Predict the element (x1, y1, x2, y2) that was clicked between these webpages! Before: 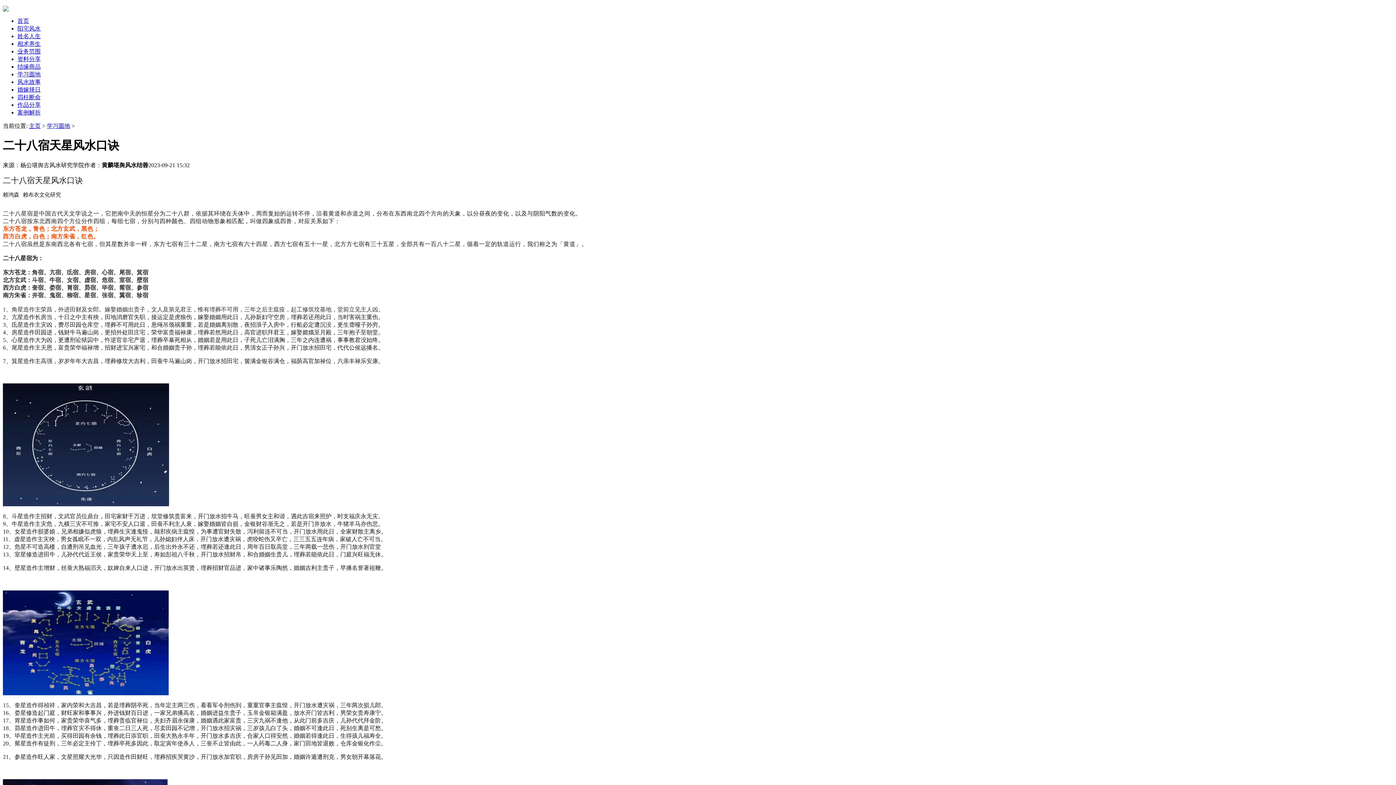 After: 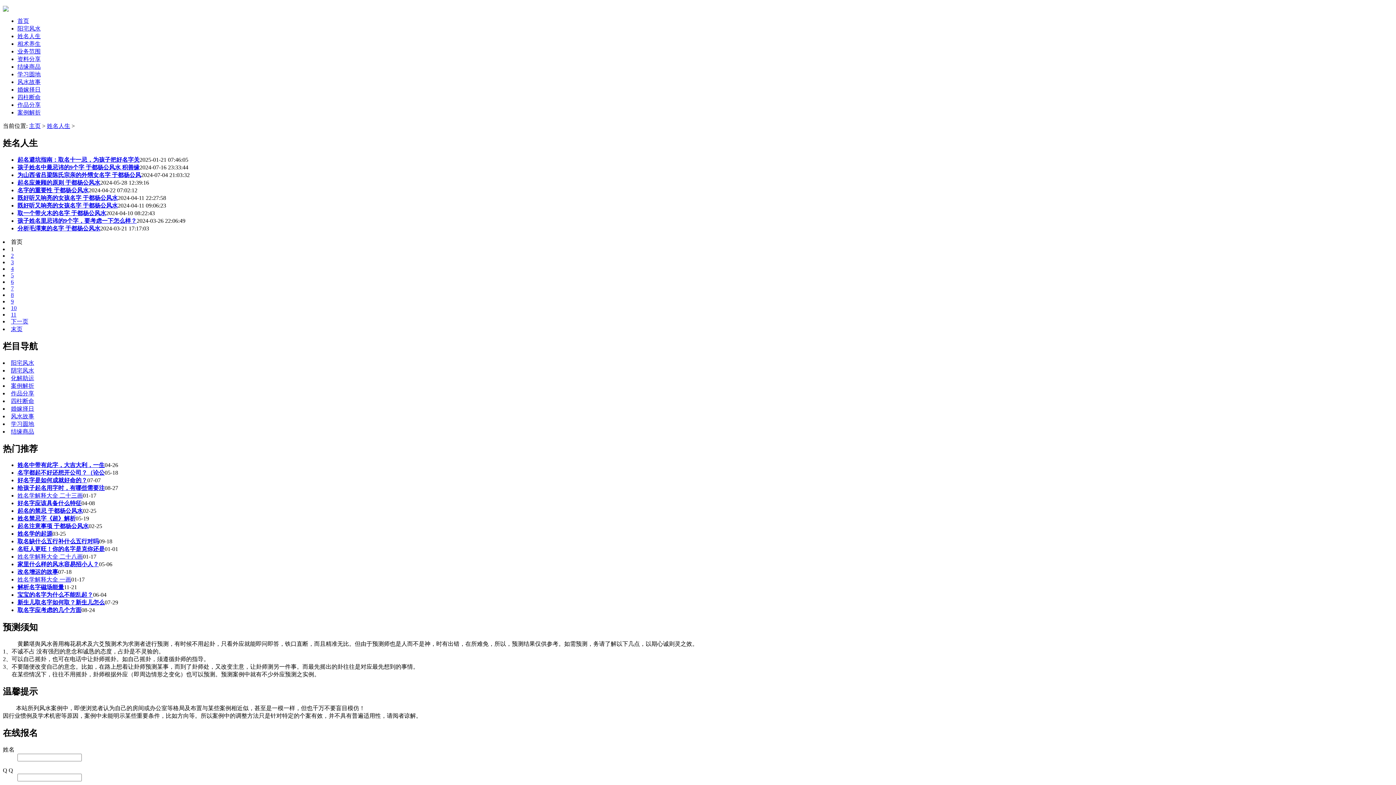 Action: bbox: (17, 33, 40, 39) label: 姓名人生